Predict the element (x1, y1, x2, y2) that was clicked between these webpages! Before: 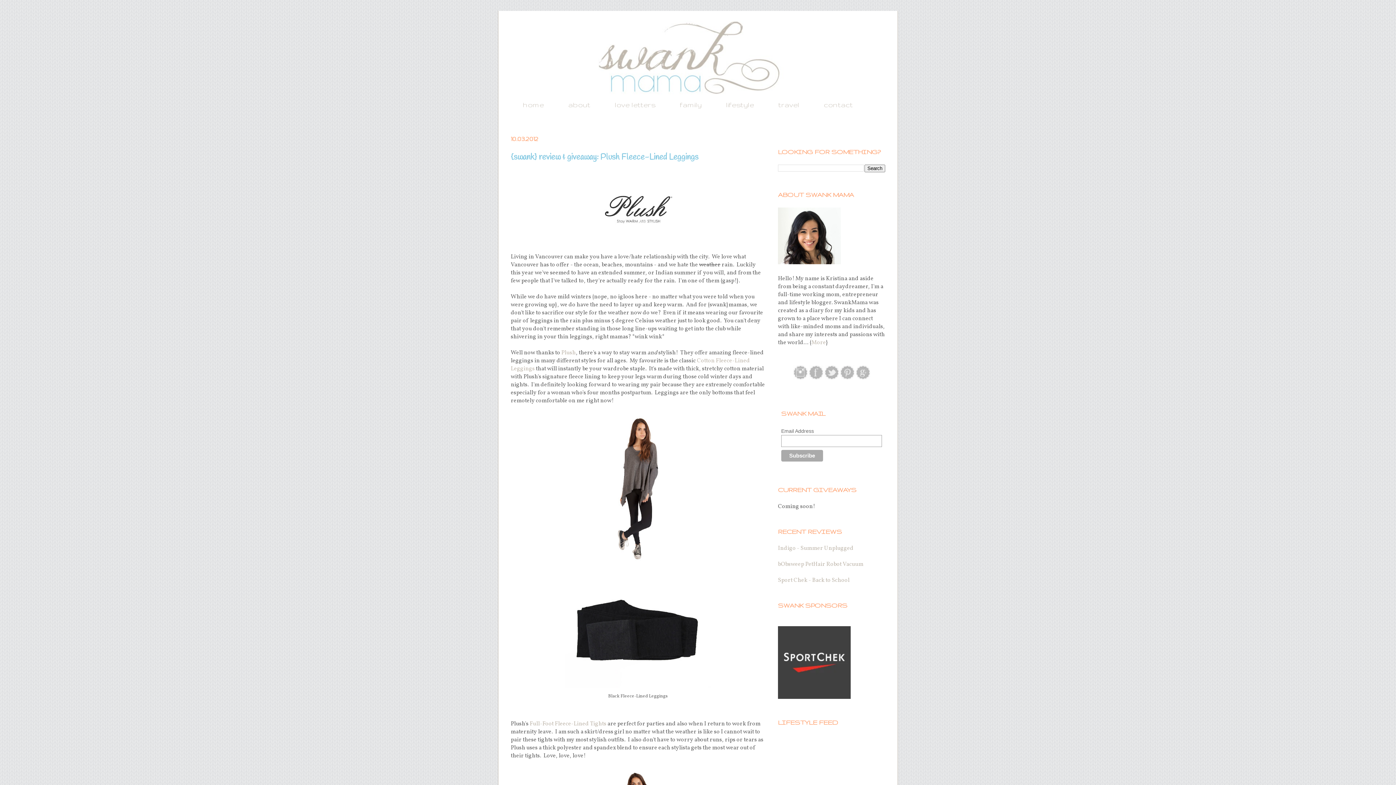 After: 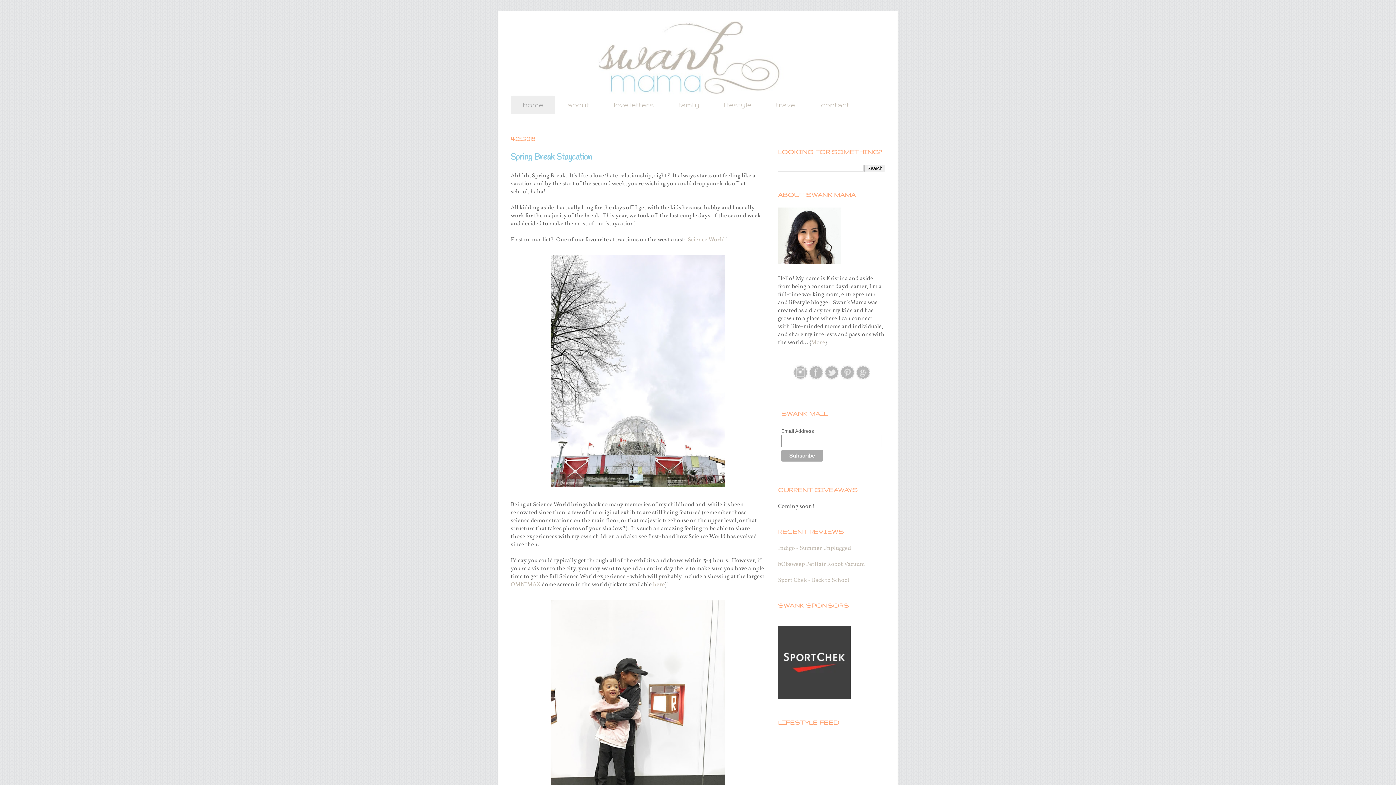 Action: bbox: (510, 20, 885, 94)